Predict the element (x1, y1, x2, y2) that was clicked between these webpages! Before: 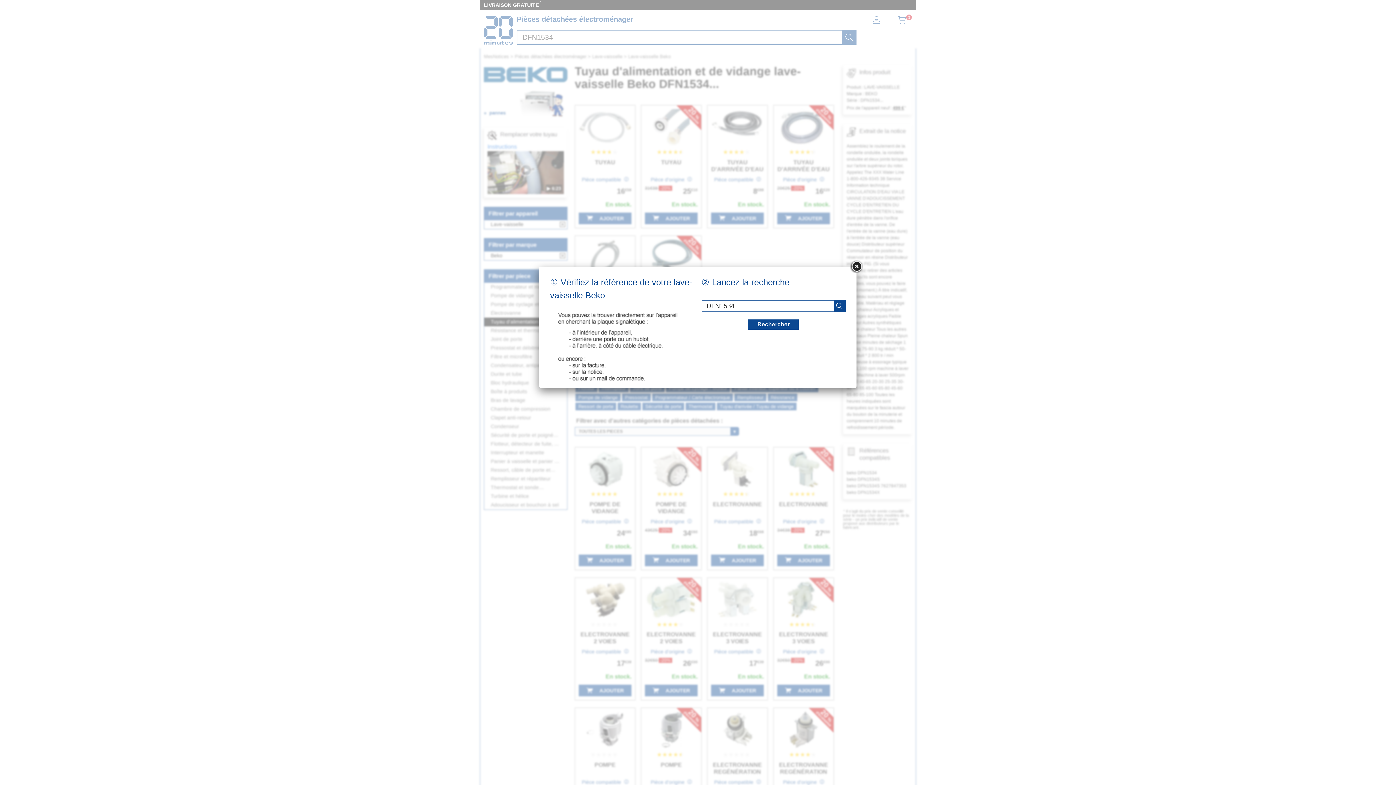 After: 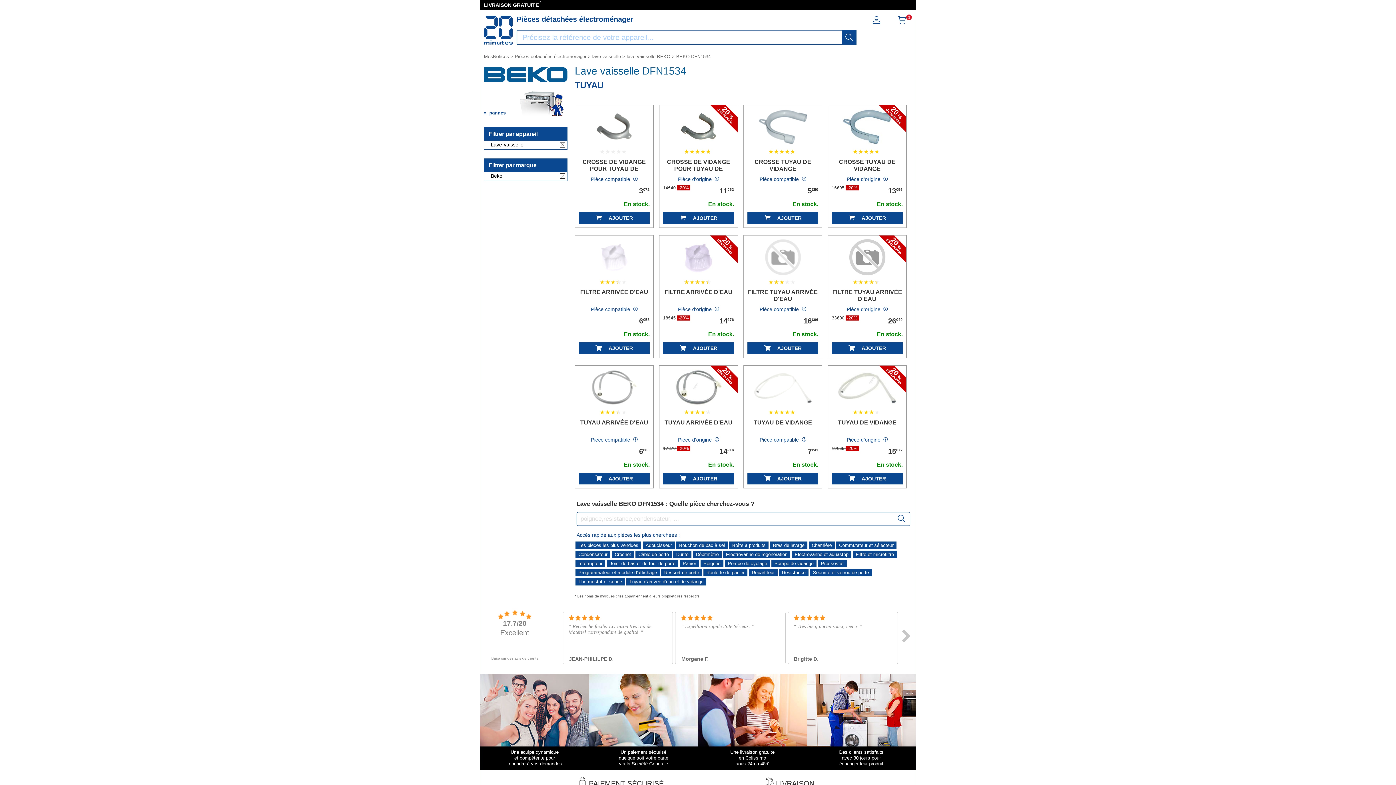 Action: label: recherche bbox: (834, 300, 845, 311)